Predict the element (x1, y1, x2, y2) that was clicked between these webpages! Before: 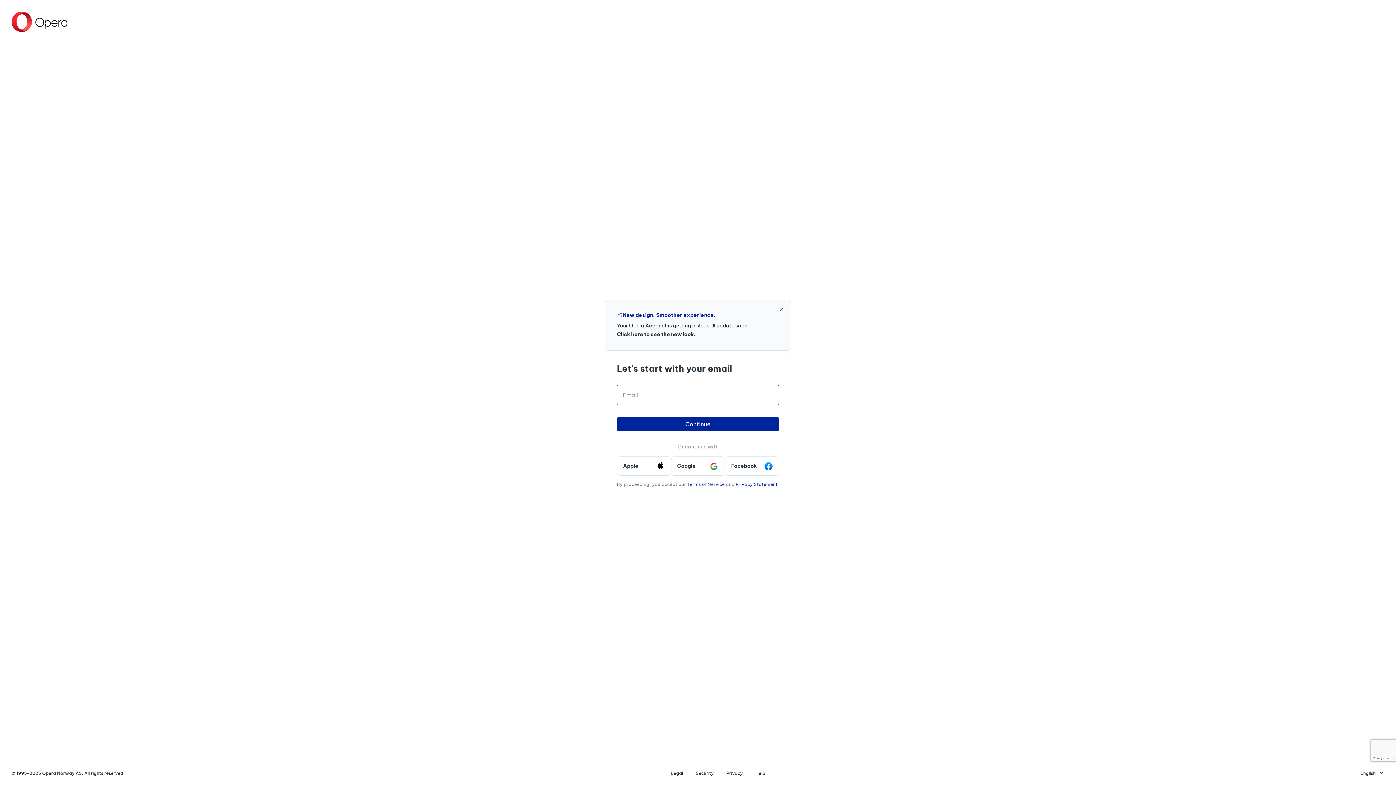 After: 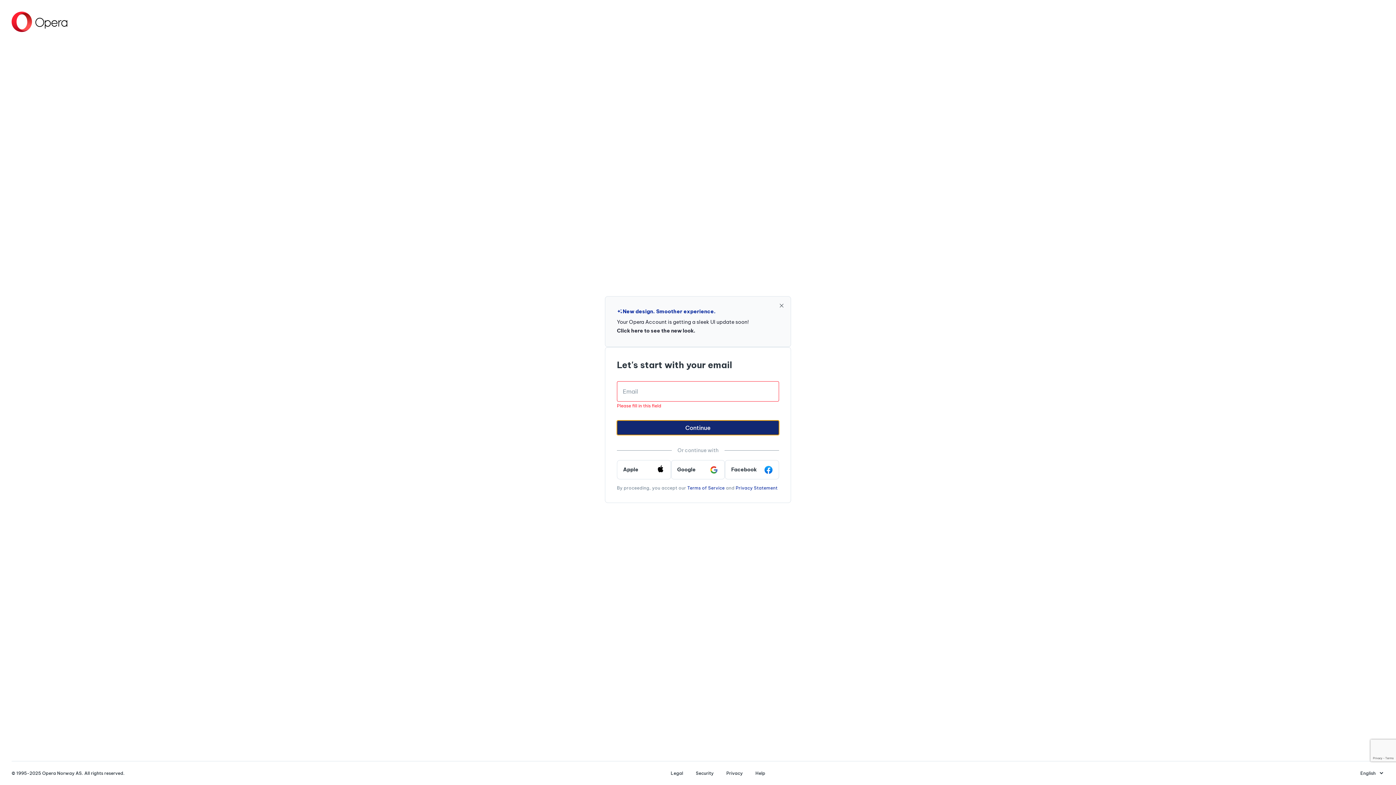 Action: bbox: (617, 416, 779, 431) label: Continue